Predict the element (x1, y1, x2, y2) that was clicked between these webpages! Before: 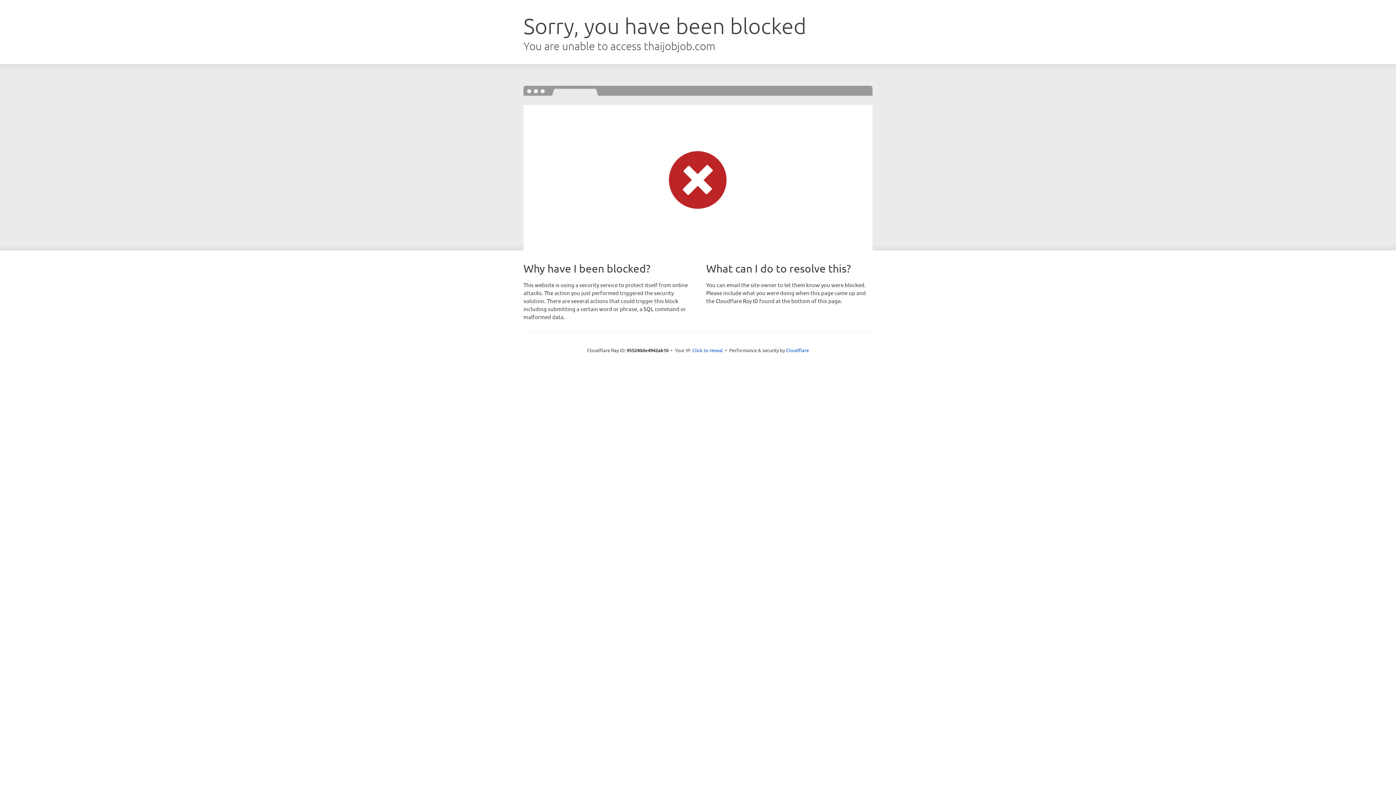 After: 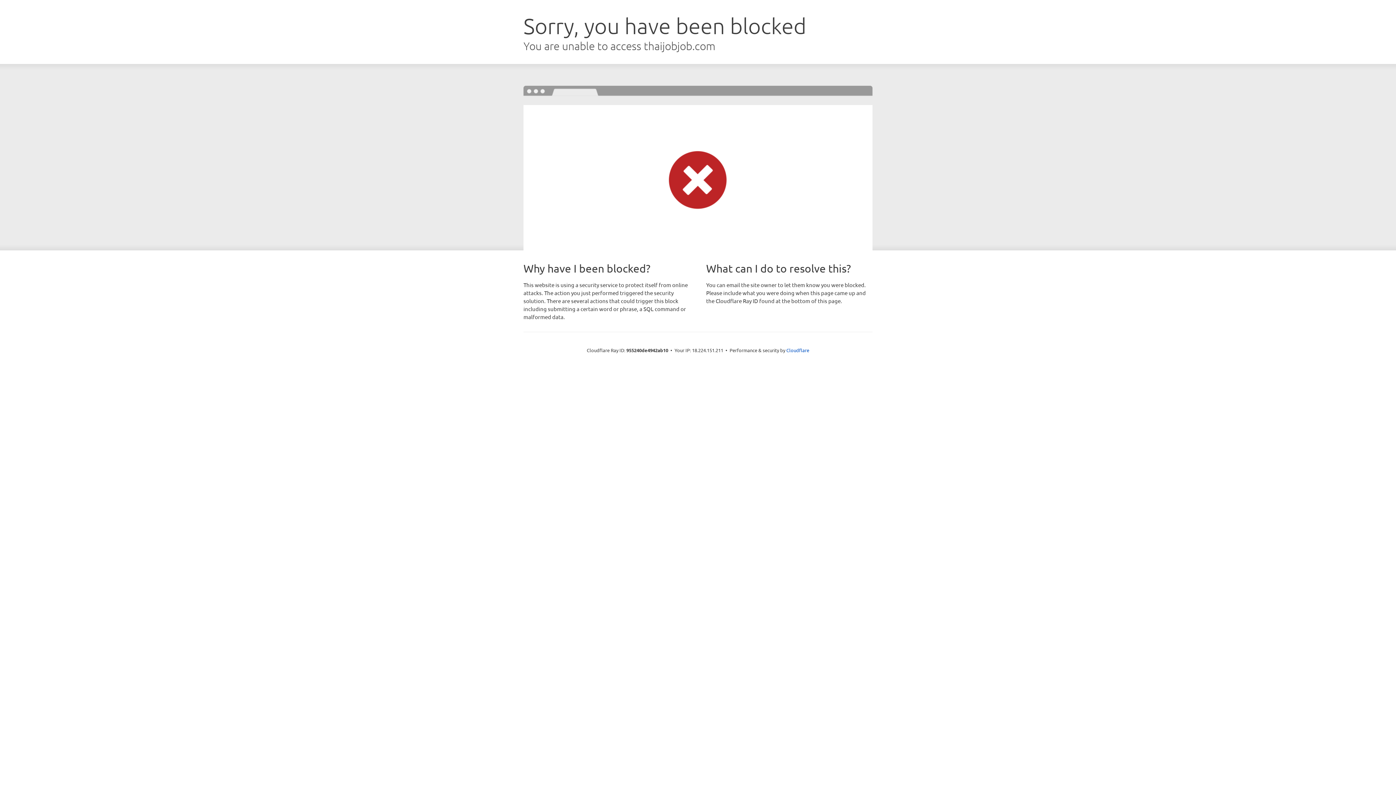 Action: label: Click to reveal bbox: (692, 346, 723, 353)